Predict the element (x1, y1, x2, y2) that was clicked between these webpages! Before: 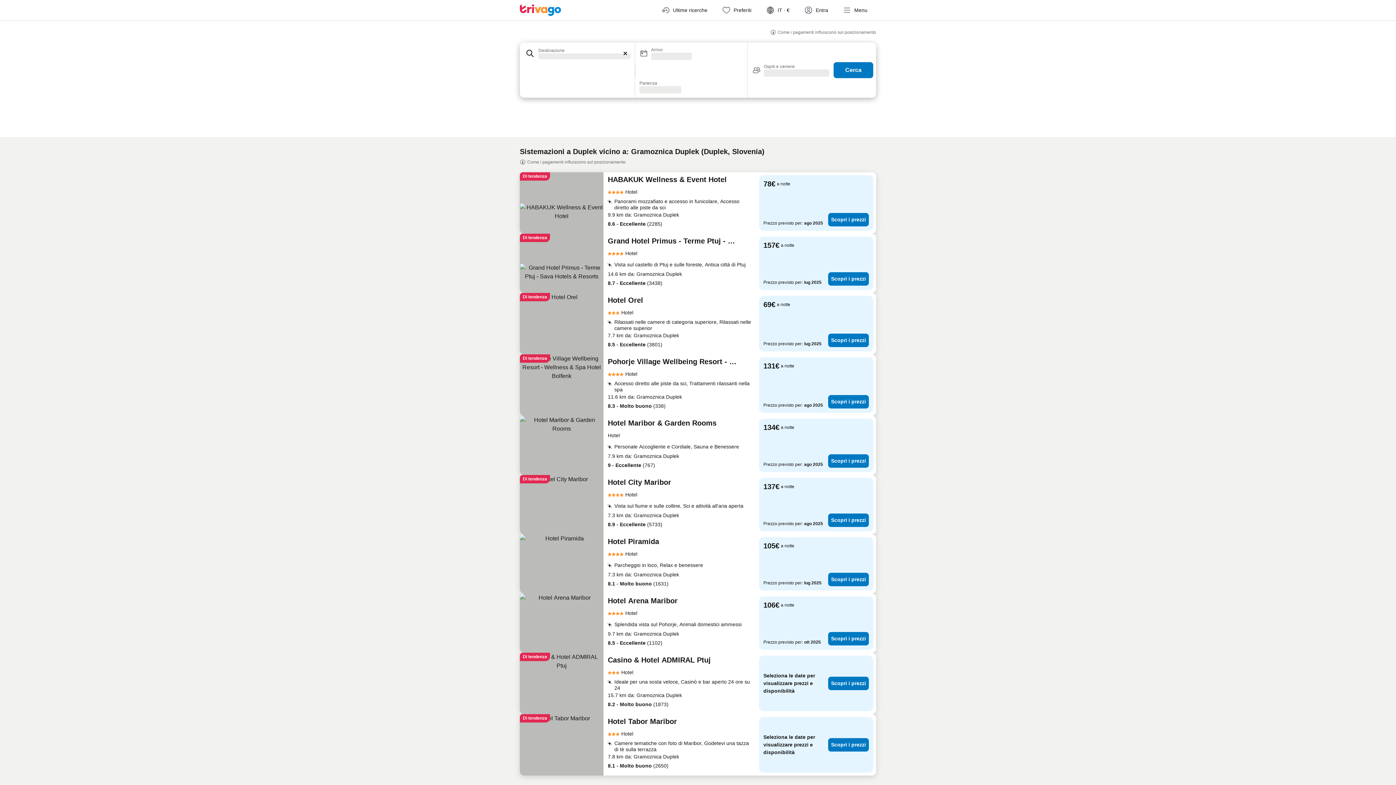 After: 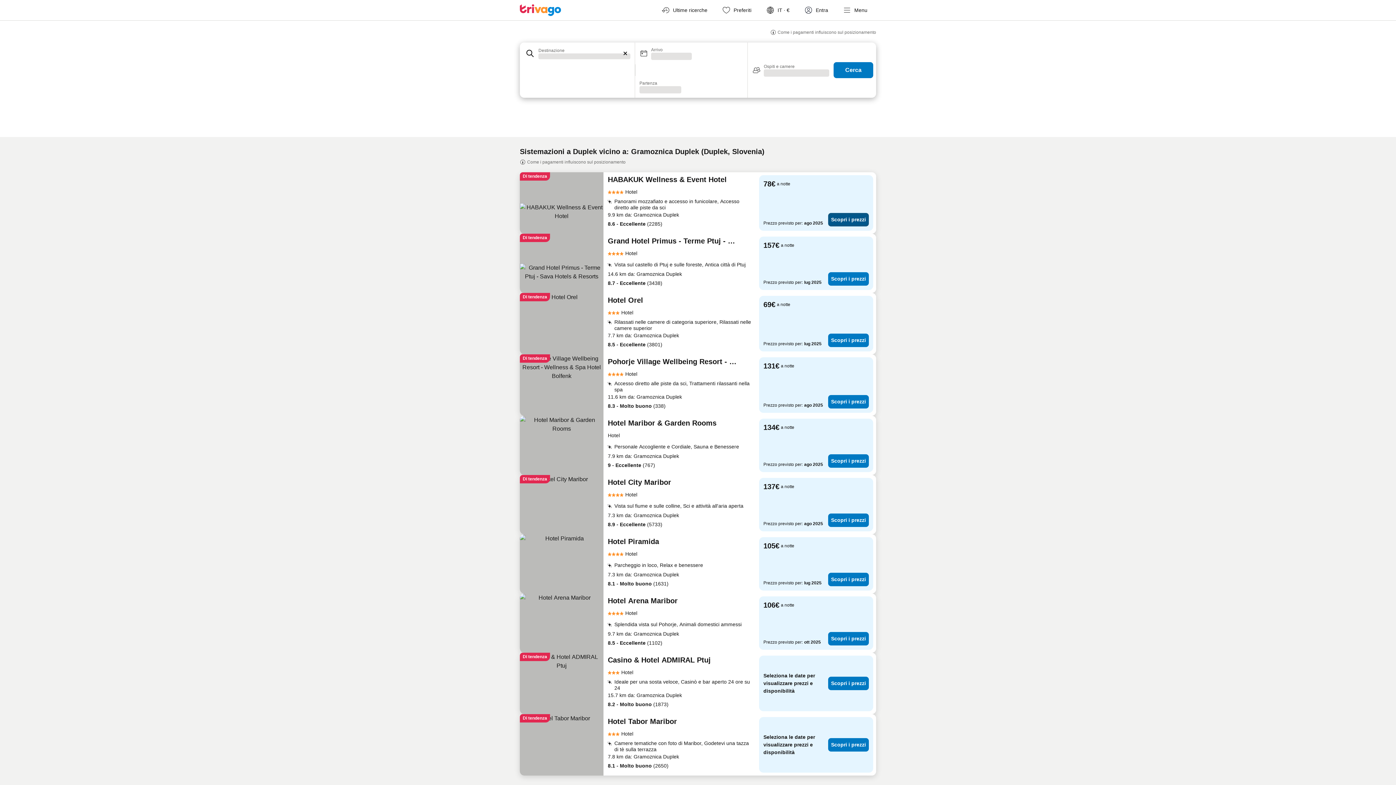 Action: label: Scopri i prezzi bbox: (828, 213, 869, 226)